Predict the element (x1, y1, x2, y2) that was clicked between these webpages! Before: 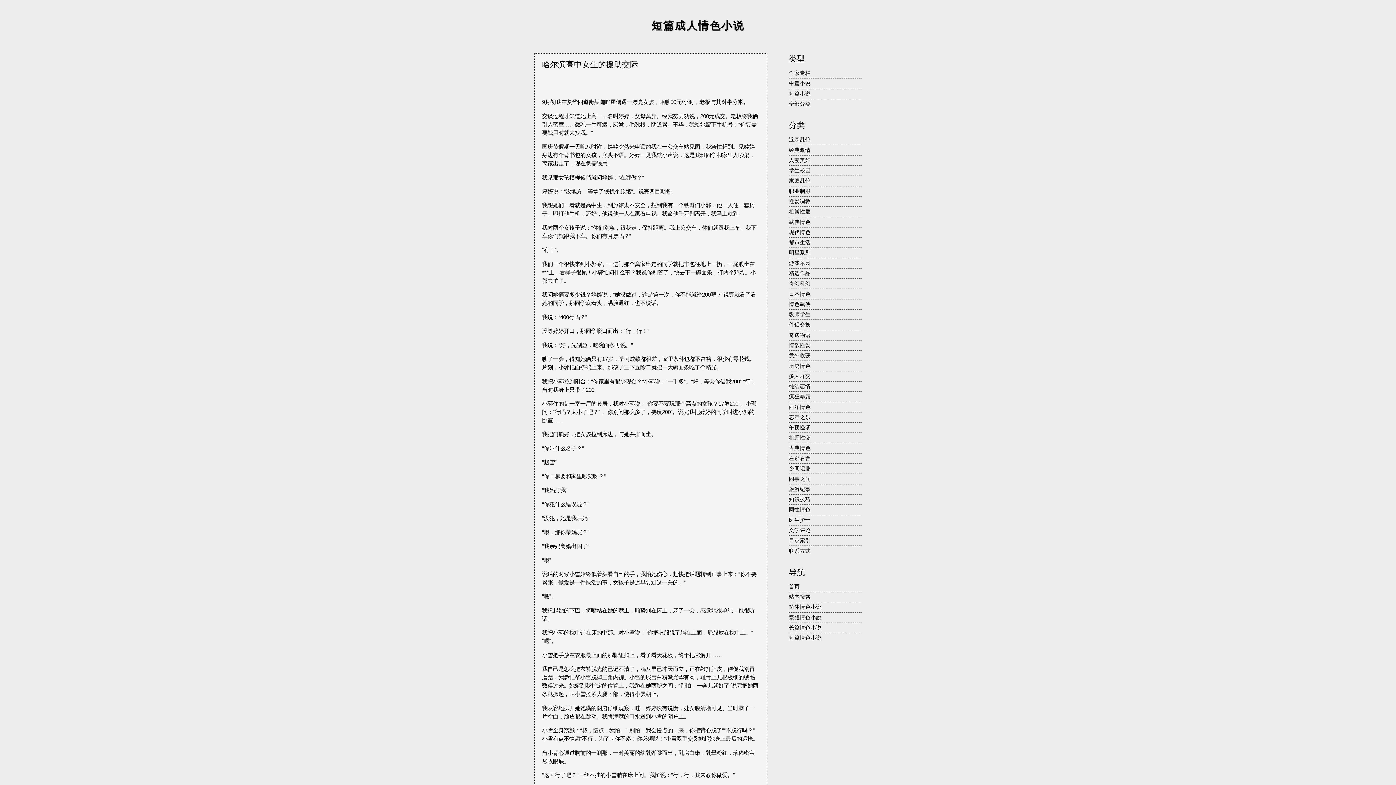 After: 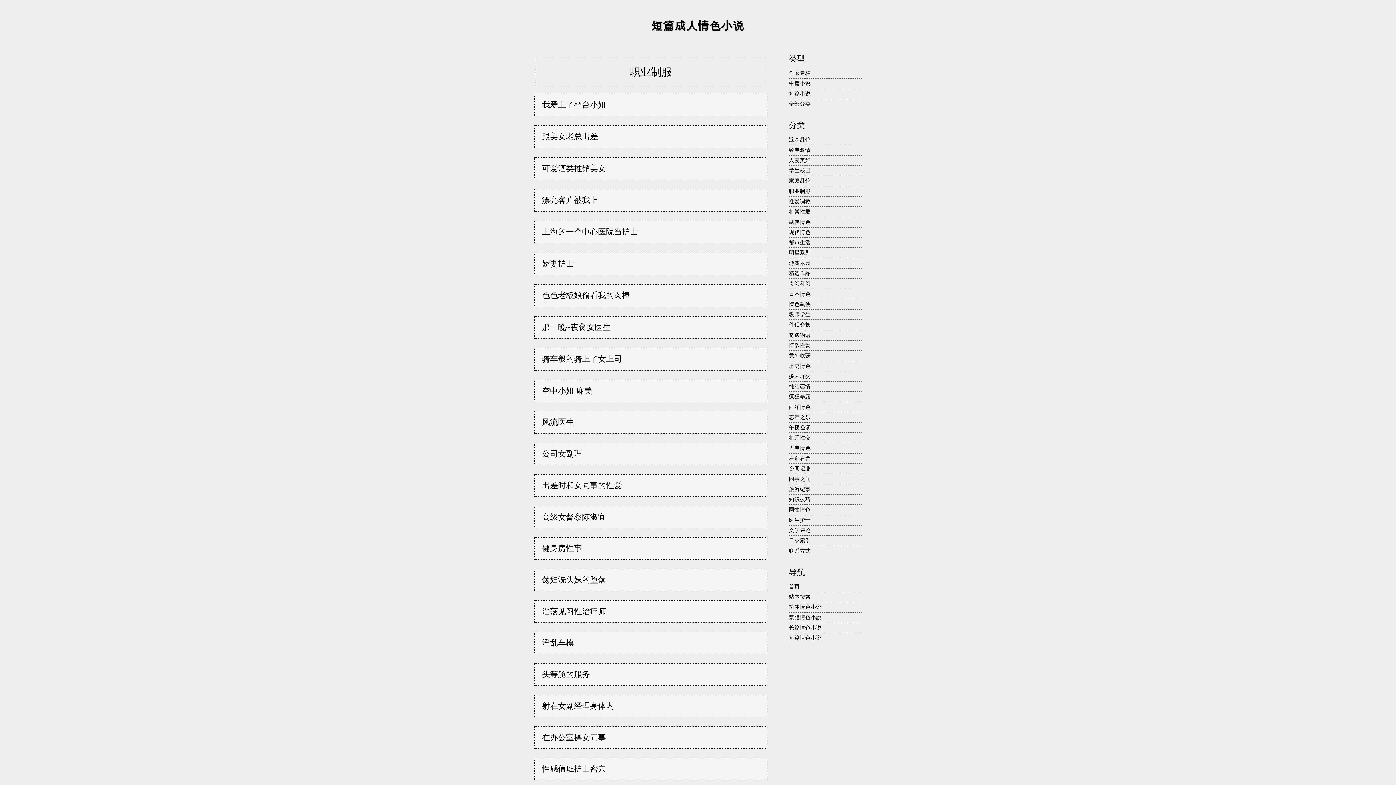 Action: bbox: (789, 188, 810, 194) label: 职业制服